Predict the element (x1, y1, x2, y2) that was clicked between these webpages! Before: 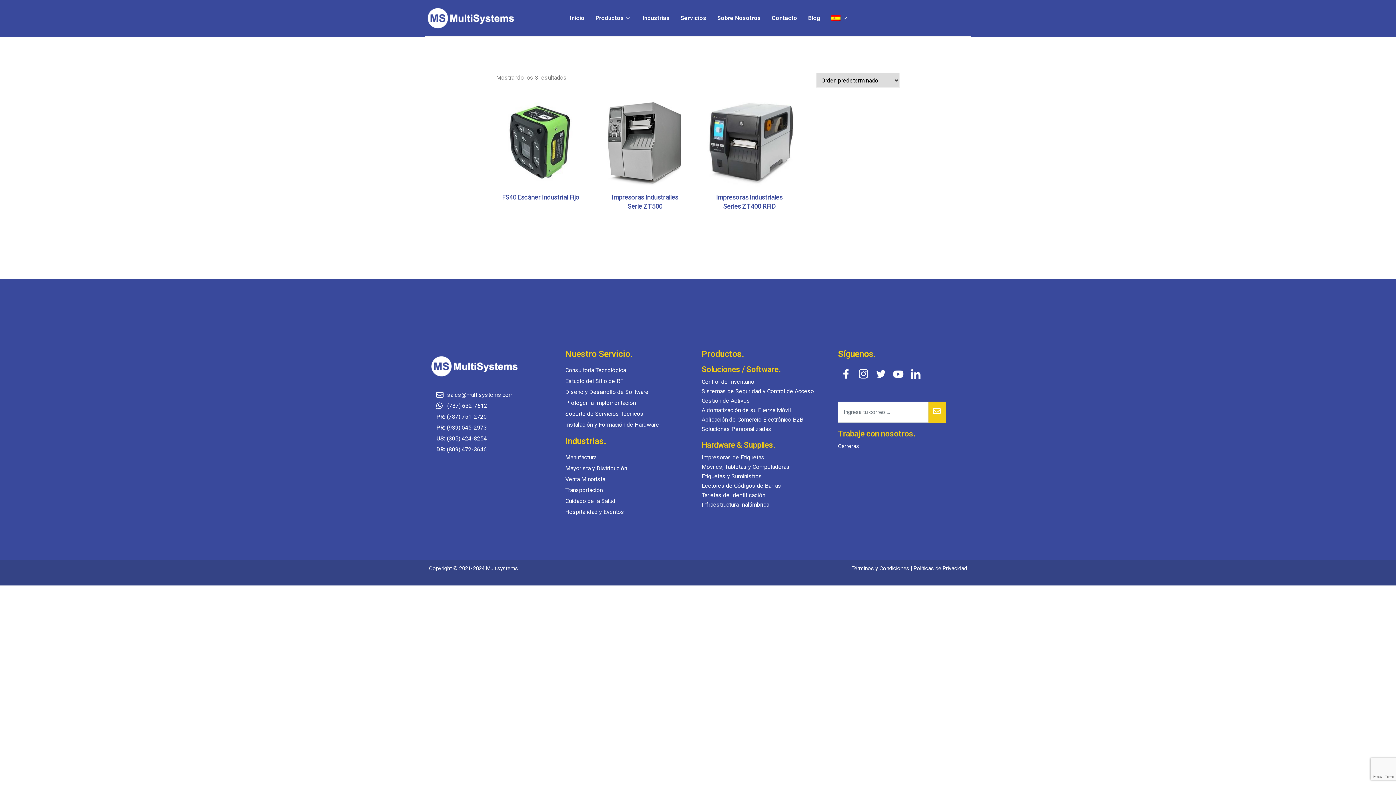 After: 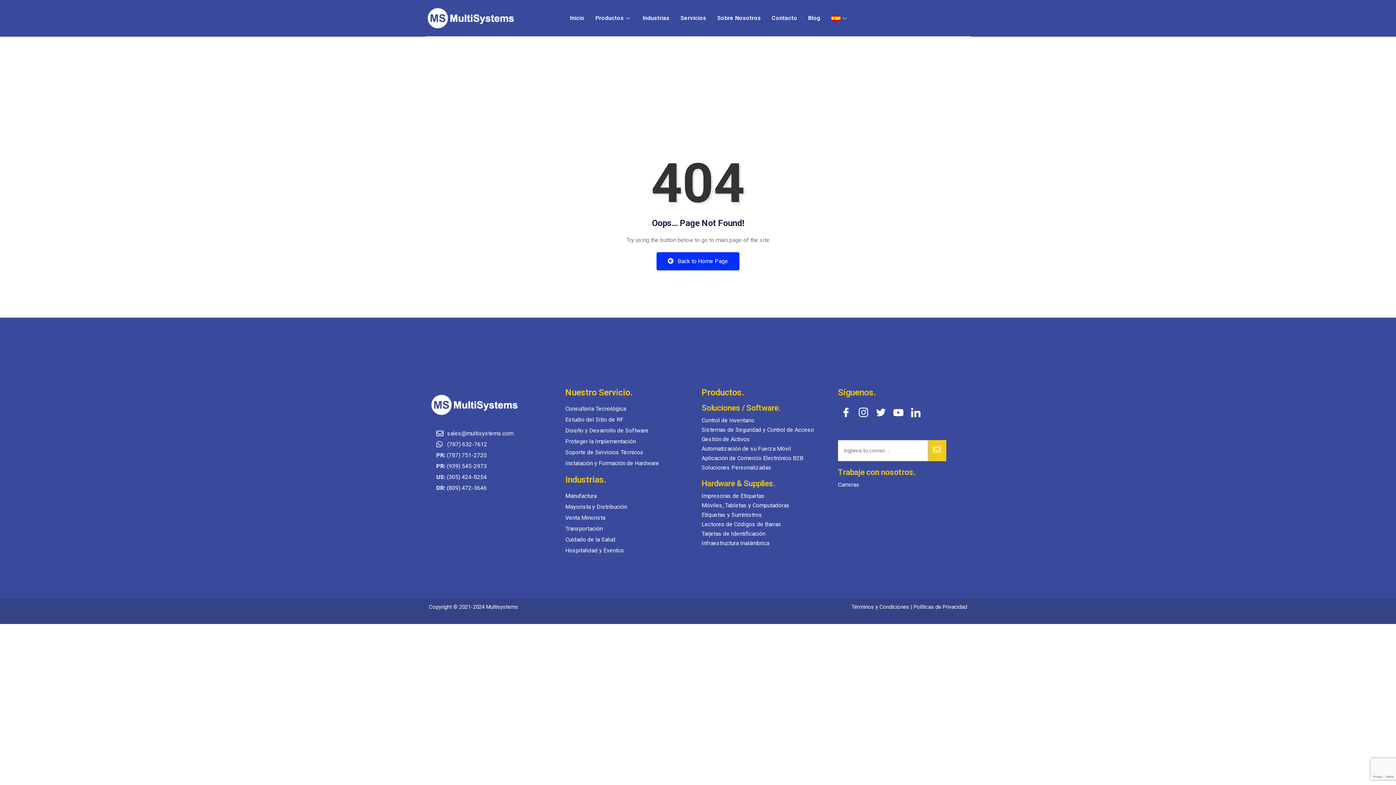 Action: bbox: (565, 365, 694, 375) label: Consultoría Tecnológica